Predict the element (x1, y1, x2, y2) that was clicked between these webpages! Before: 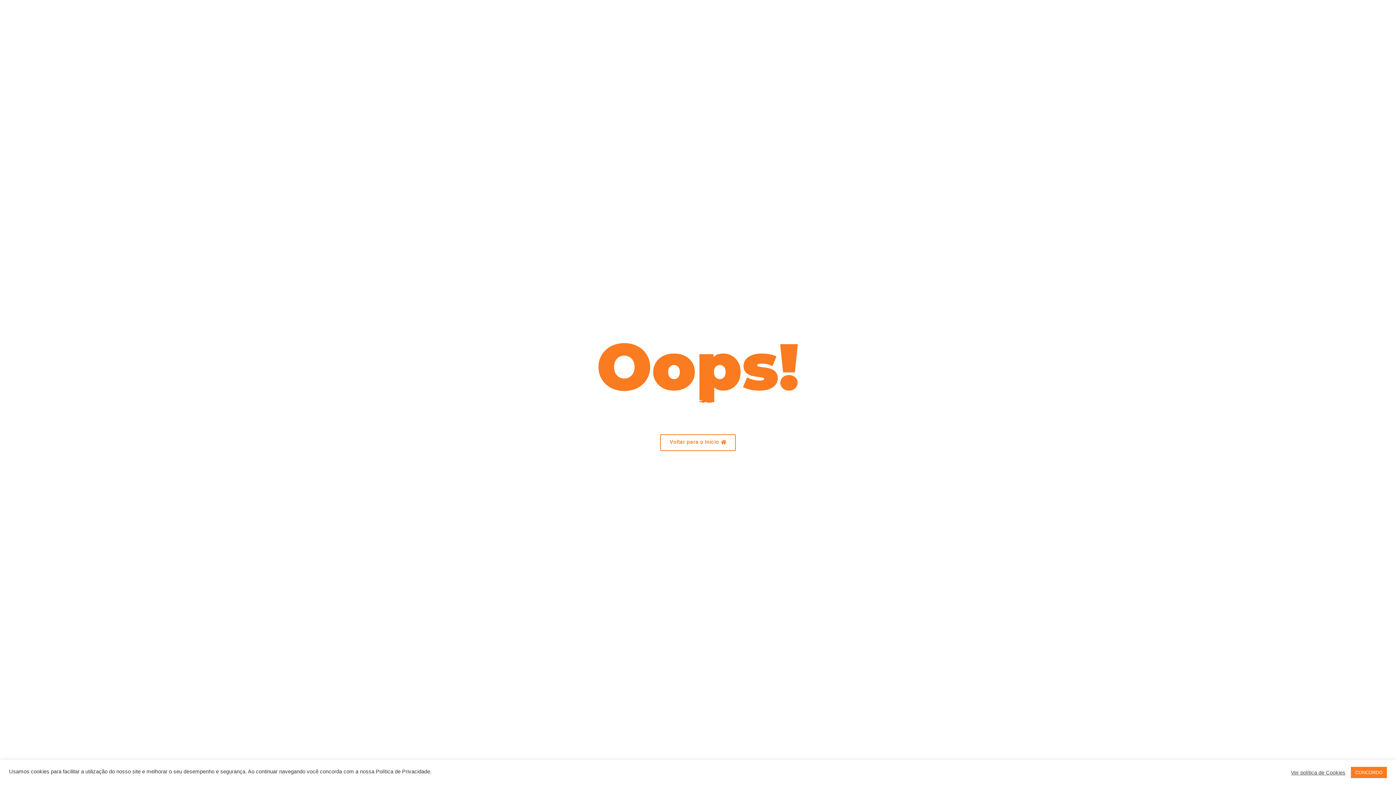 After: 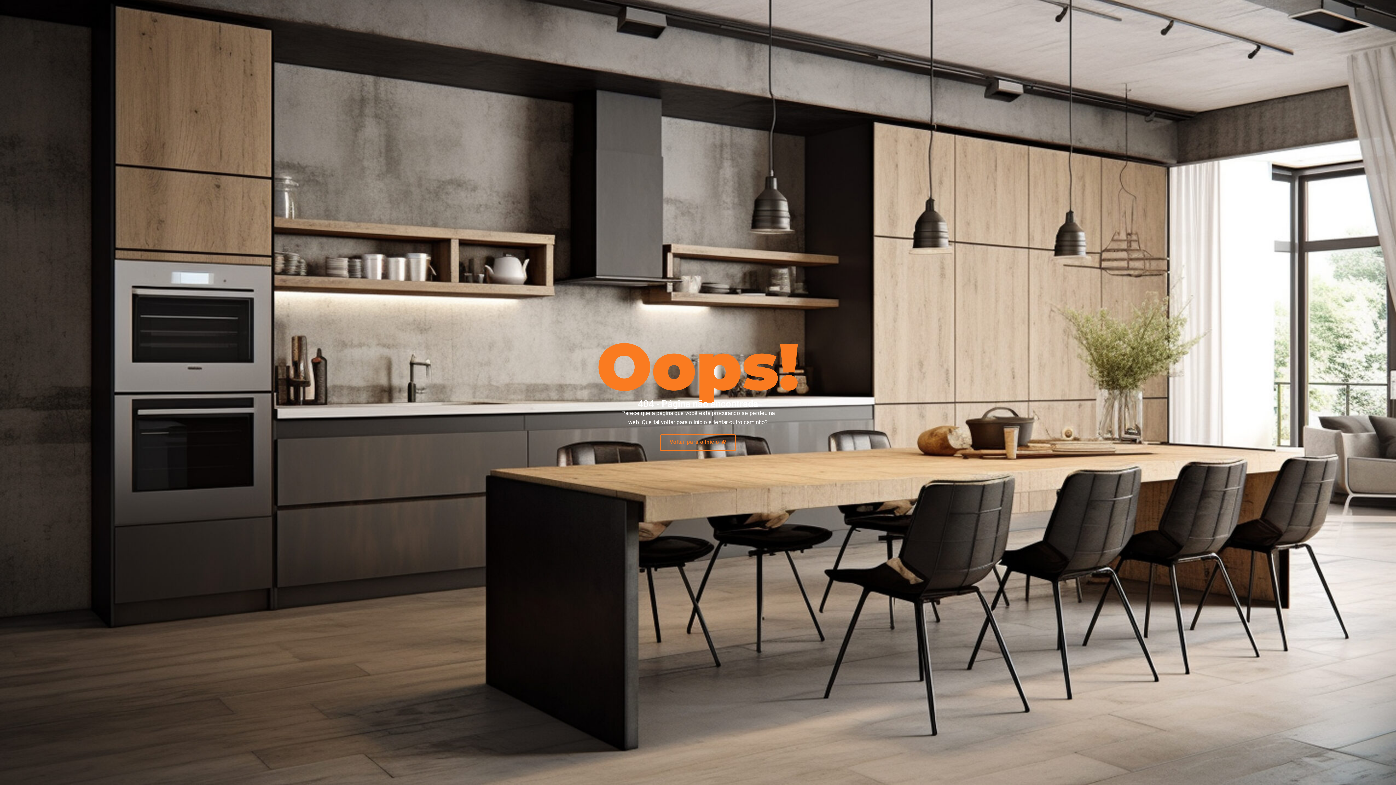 Action: label: CONCORDO bbox: (1351, 767, 1387, 778)